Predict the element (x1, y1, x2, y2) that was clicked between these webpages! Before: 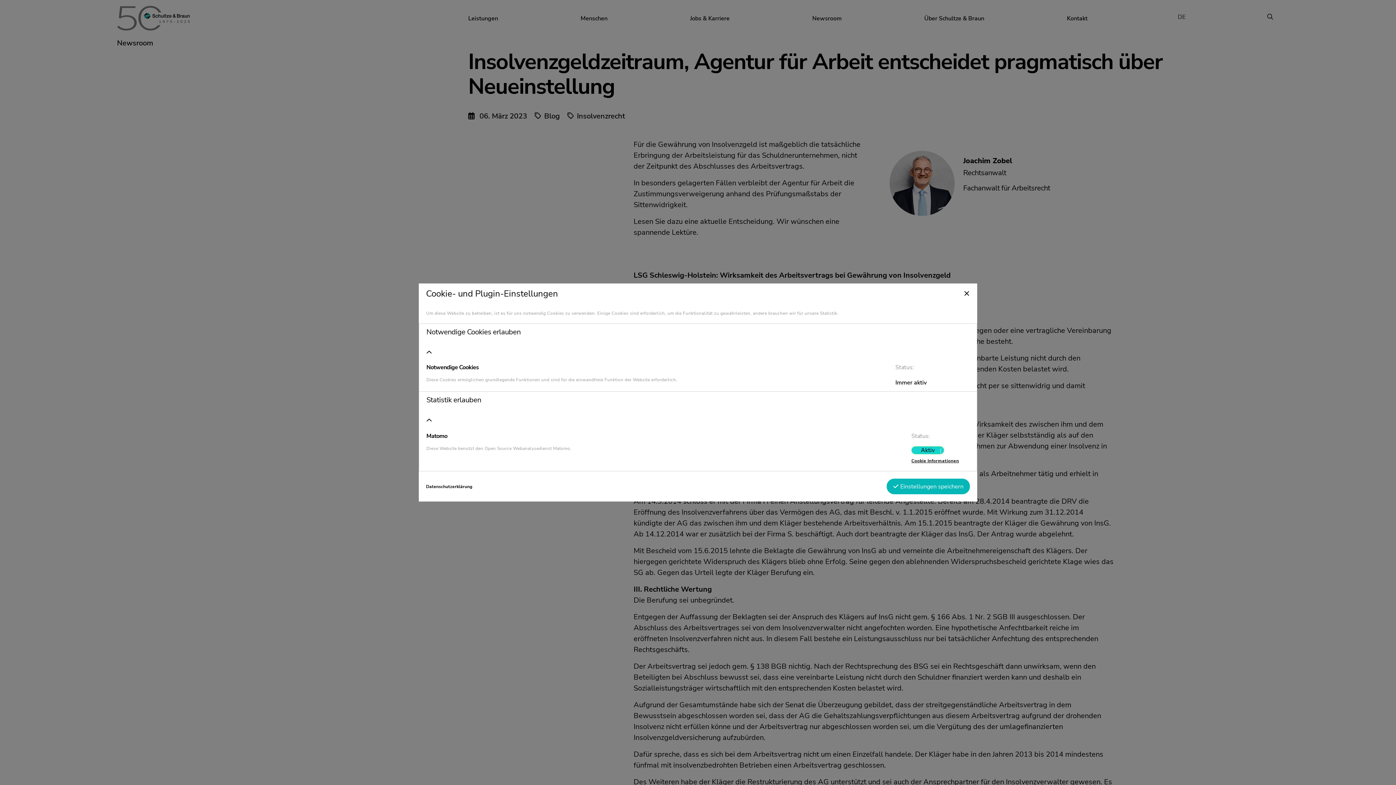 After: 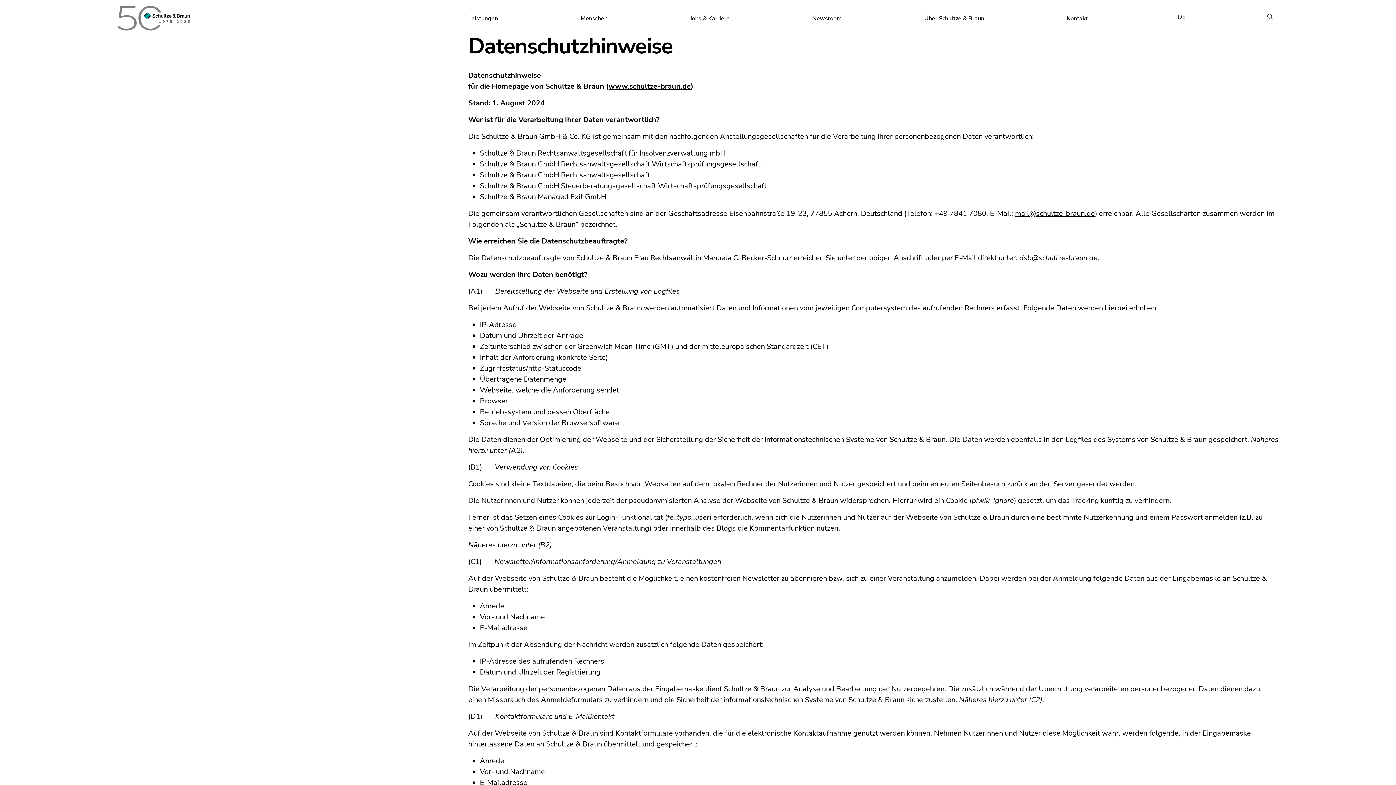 Action: bbox: (426, 483, 472, 490) label: Datenschutzerklärung